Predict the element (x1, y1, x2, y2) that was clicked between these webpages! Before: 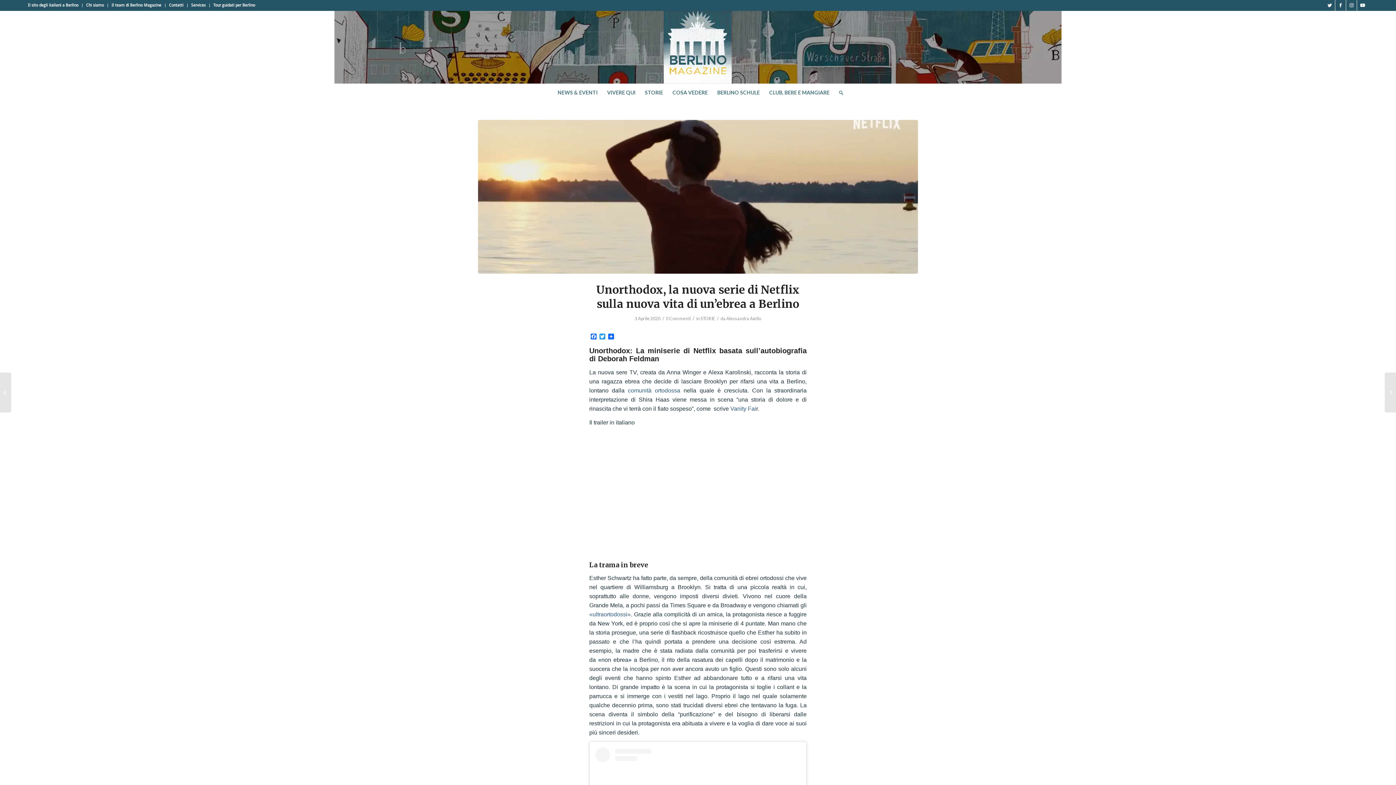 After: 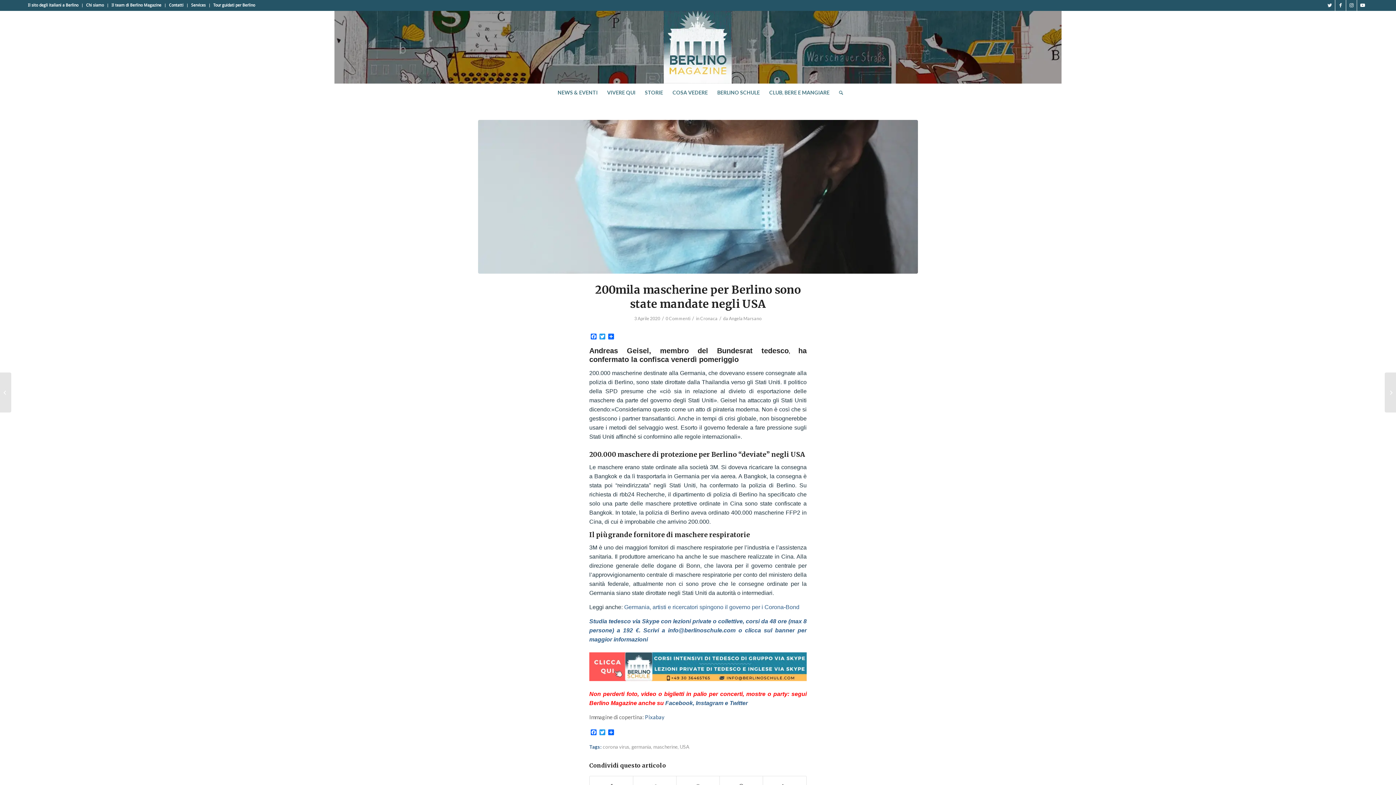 Action: bbox: (0, 372, 11, 412) label: 200mila mascherine per Berlino sono state mandate negli USA	